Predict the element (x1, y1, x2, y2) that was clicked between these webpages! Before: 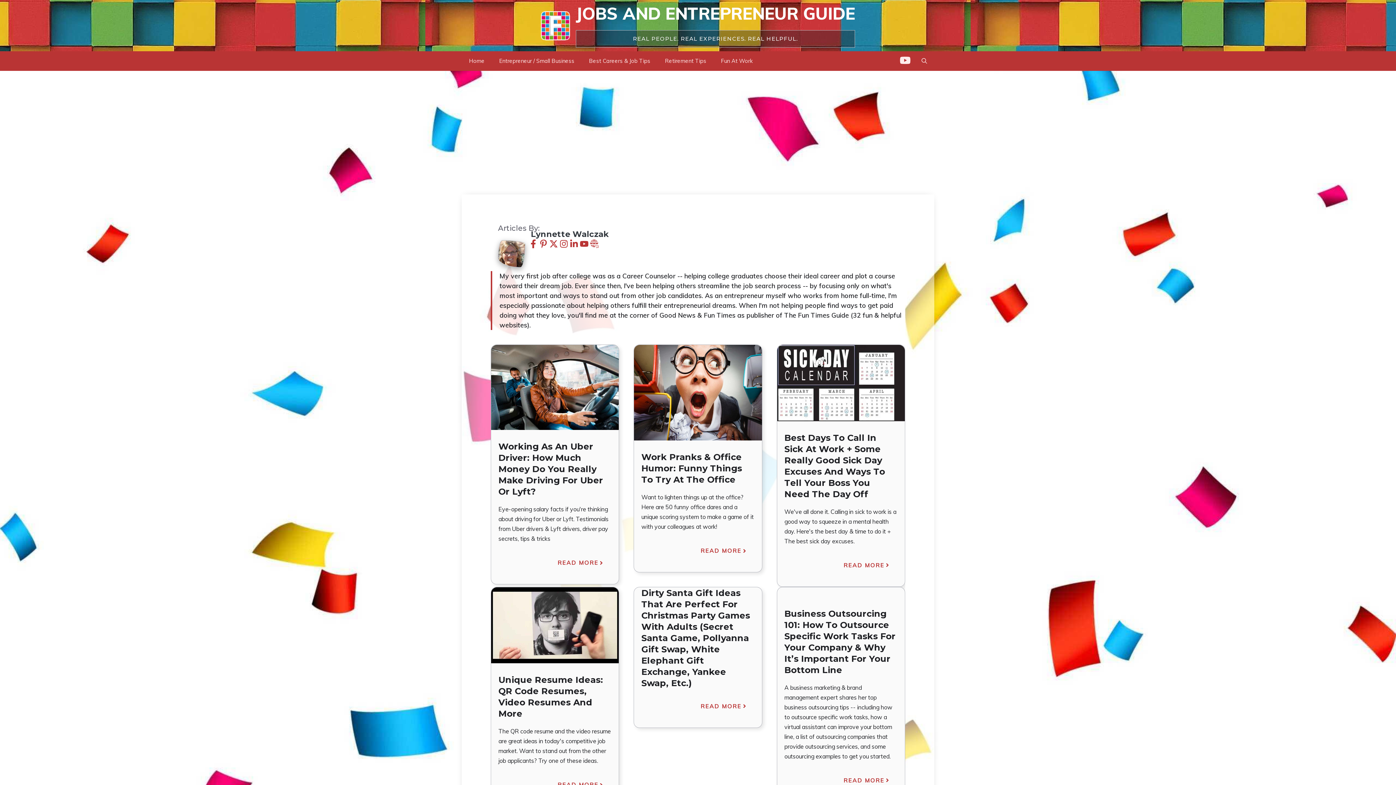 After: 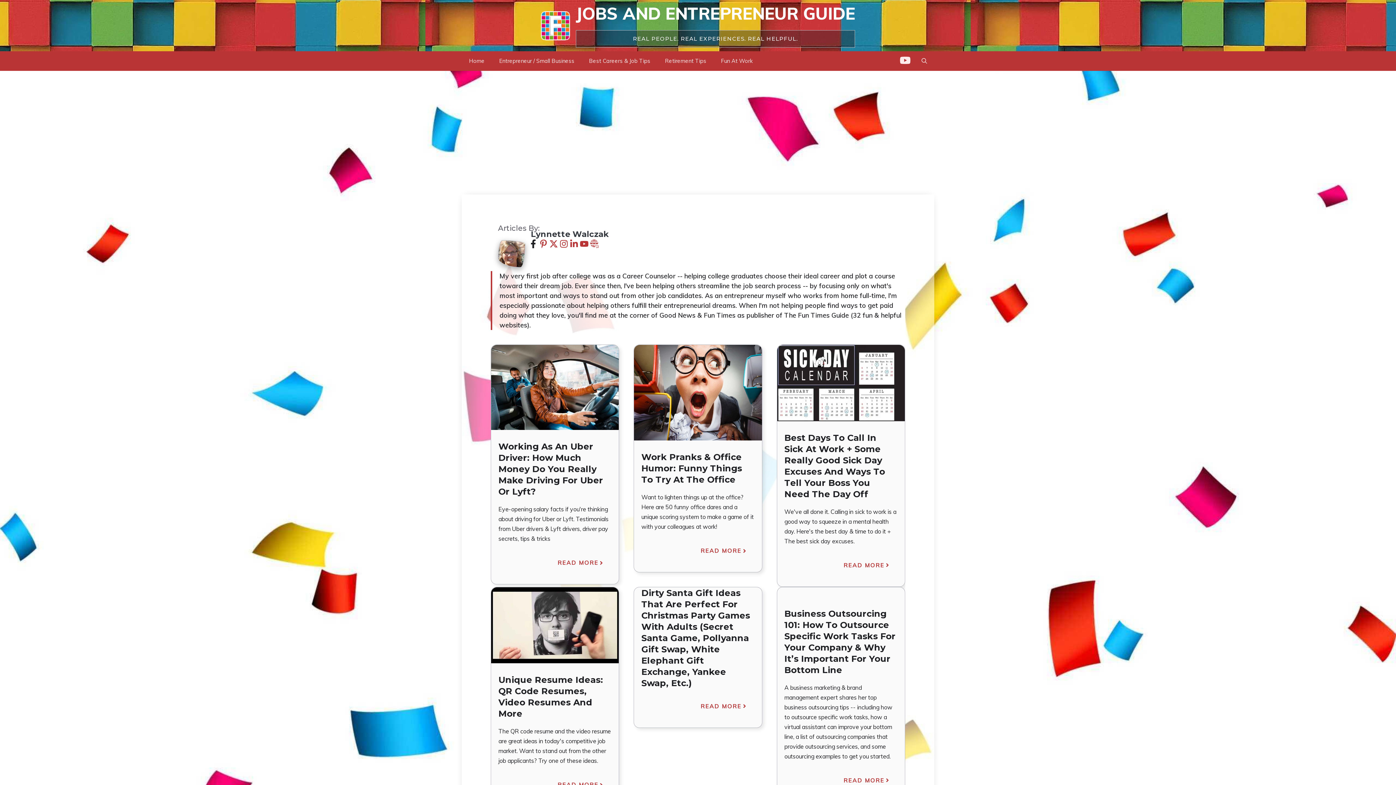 Action: bbox: (529, 242, 537, 249)